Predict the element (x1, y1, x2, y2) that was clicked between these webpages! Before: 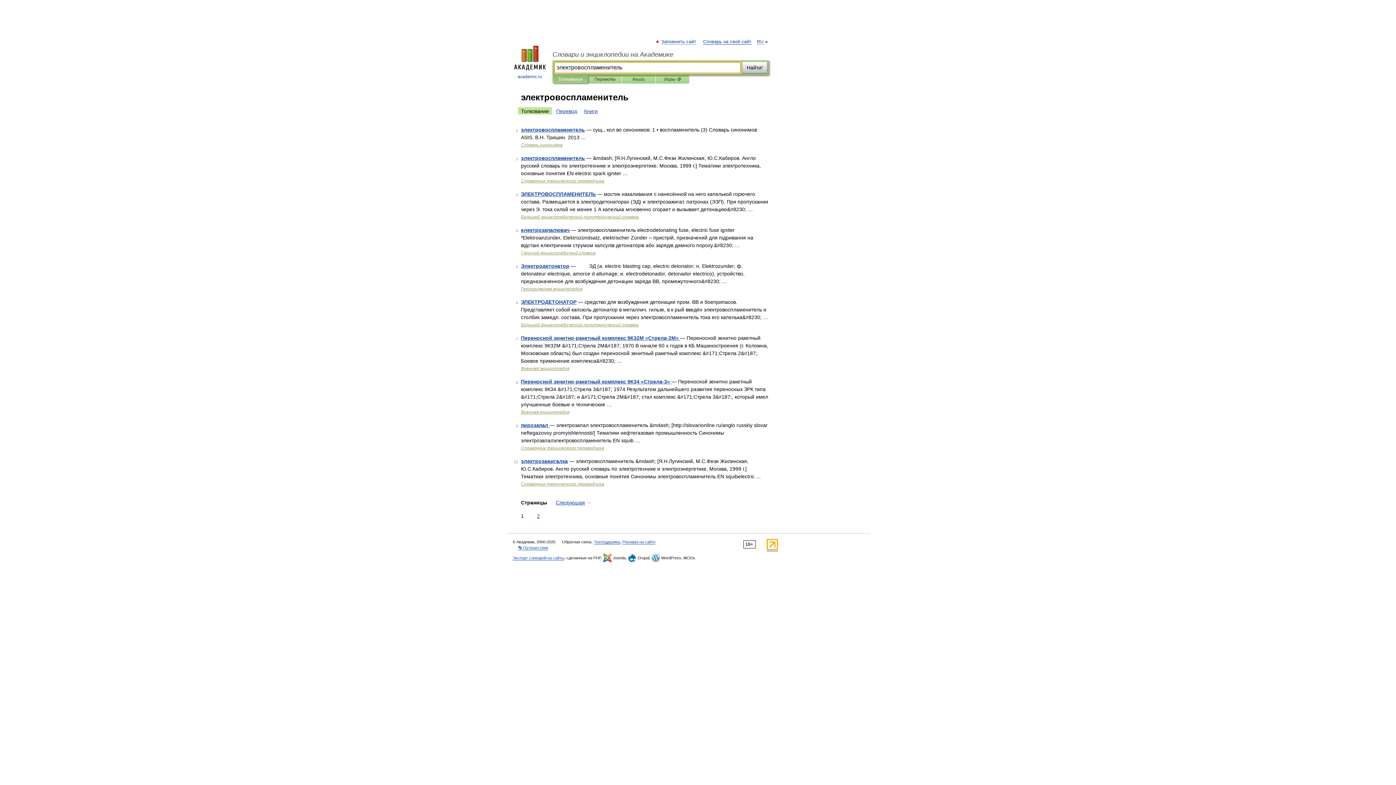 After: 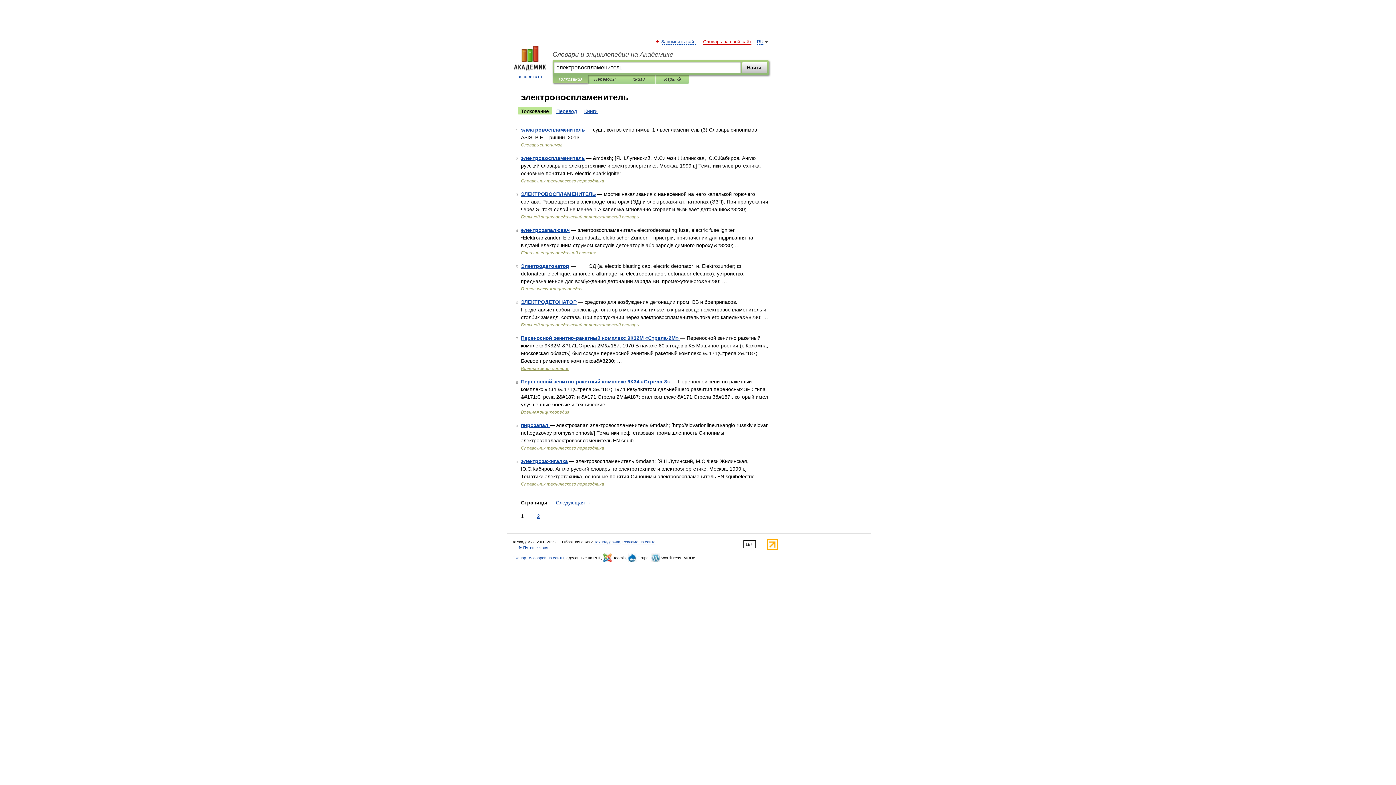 Action: bbox: (703, 39, 751, 44) label: Словарь на свой сайт